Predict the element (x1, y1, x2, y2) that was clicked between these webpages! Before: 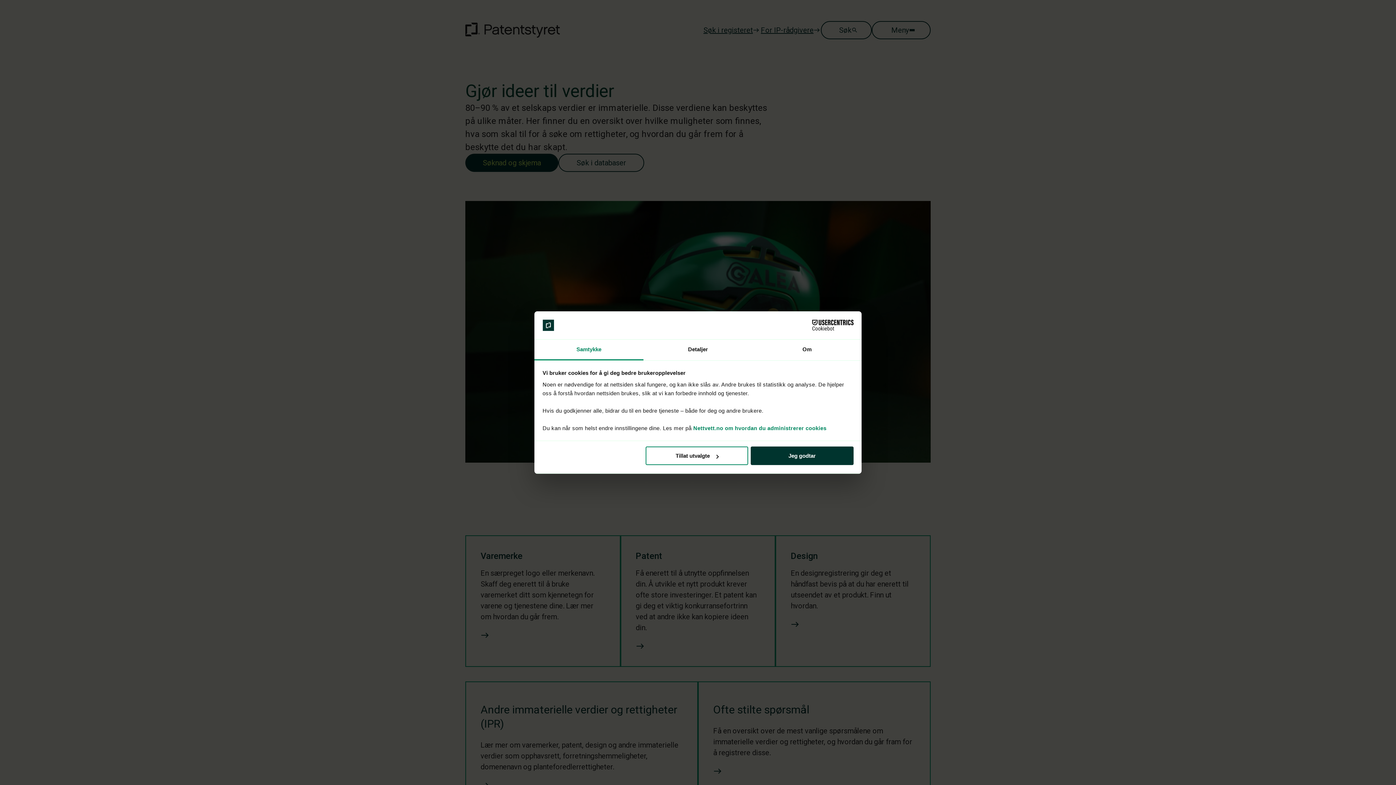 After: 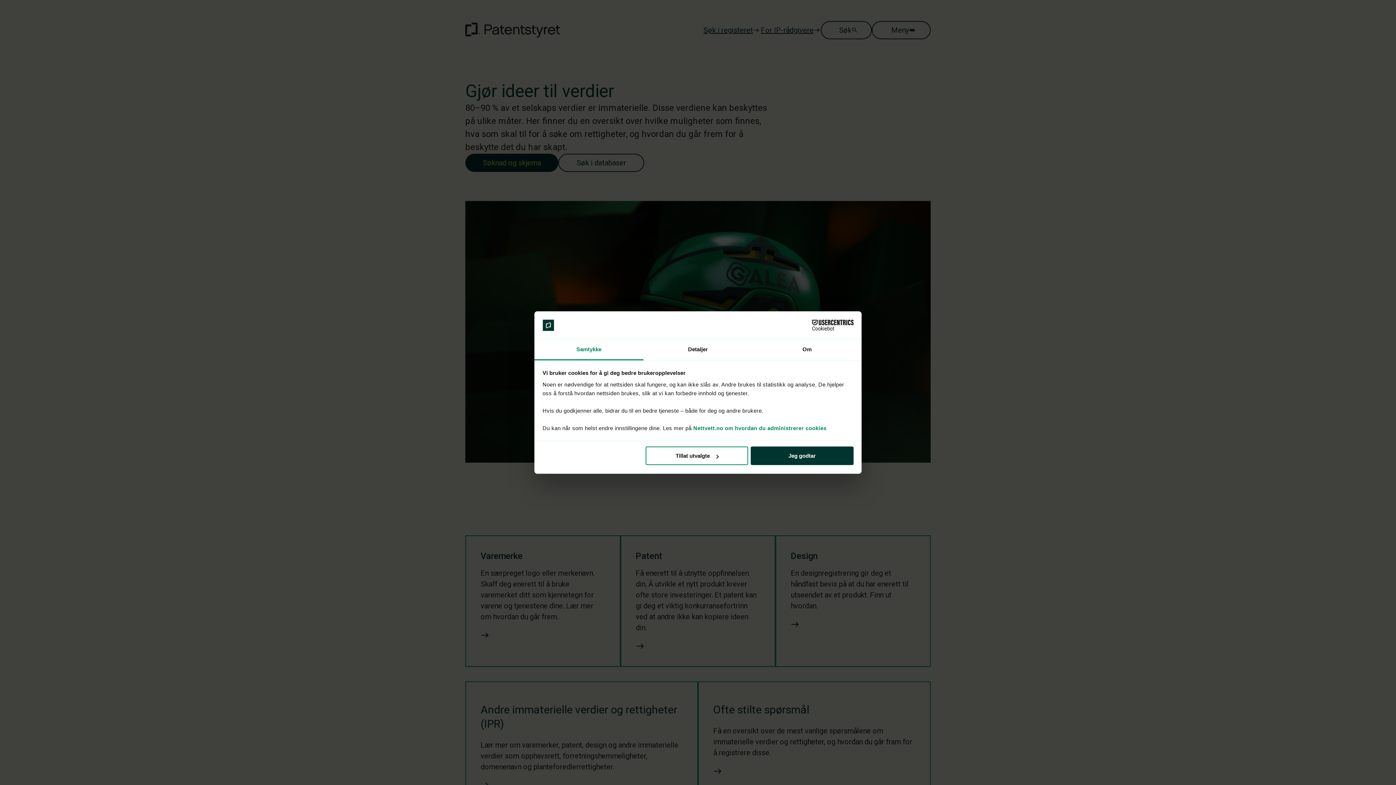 Action: bbox: (534, 339, 643, 360) label: Samtykke